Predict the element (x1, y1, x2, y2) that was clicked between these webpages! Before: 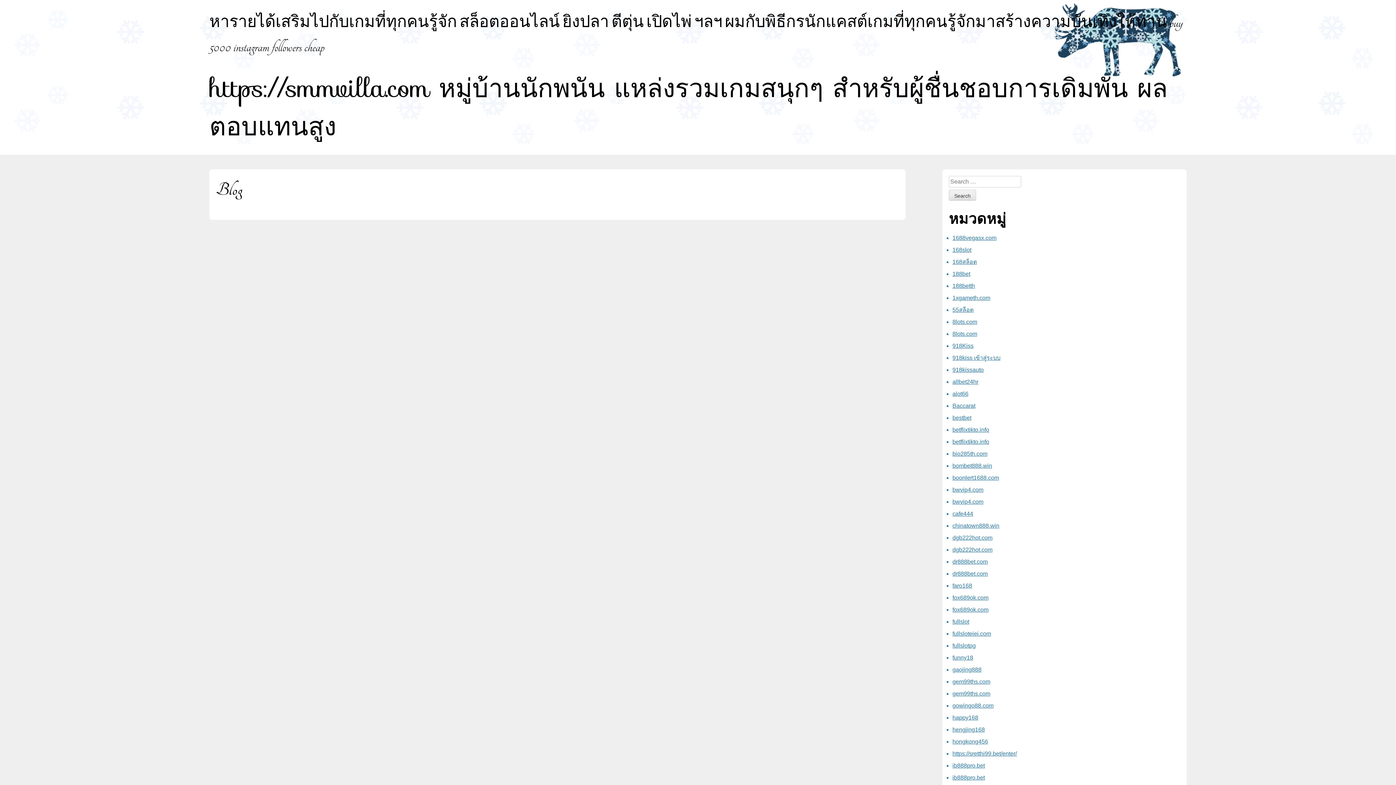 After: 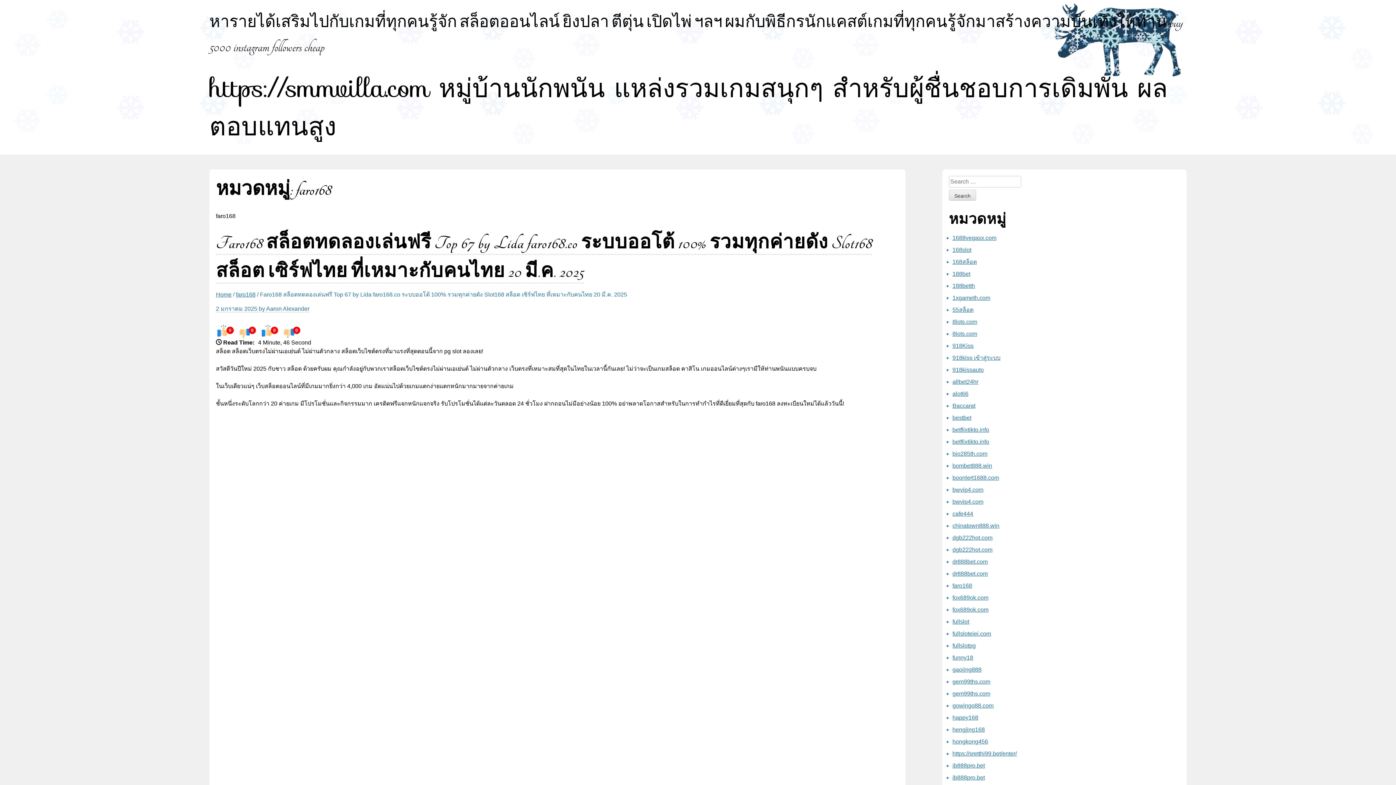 Action: bbox: (952, 583, 972, 589) label: faro168